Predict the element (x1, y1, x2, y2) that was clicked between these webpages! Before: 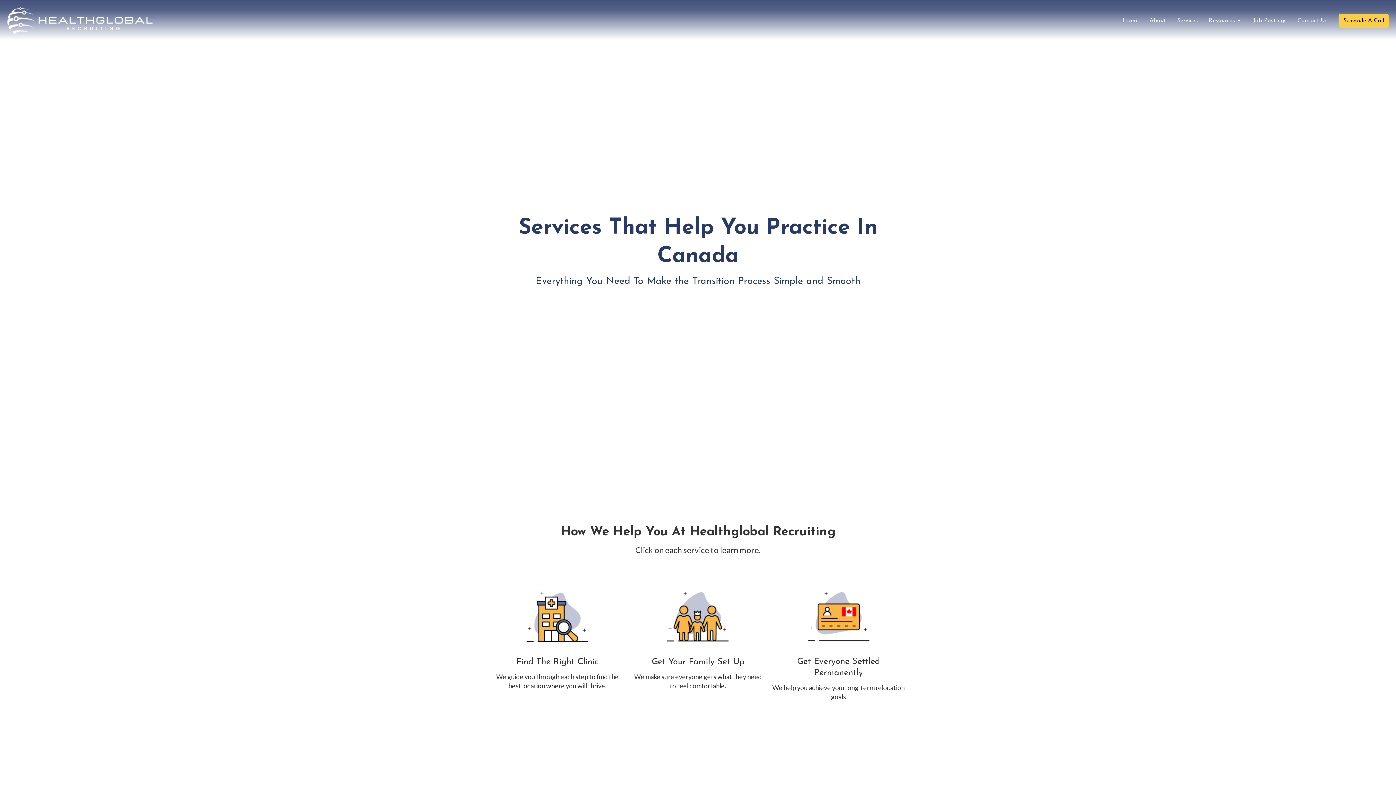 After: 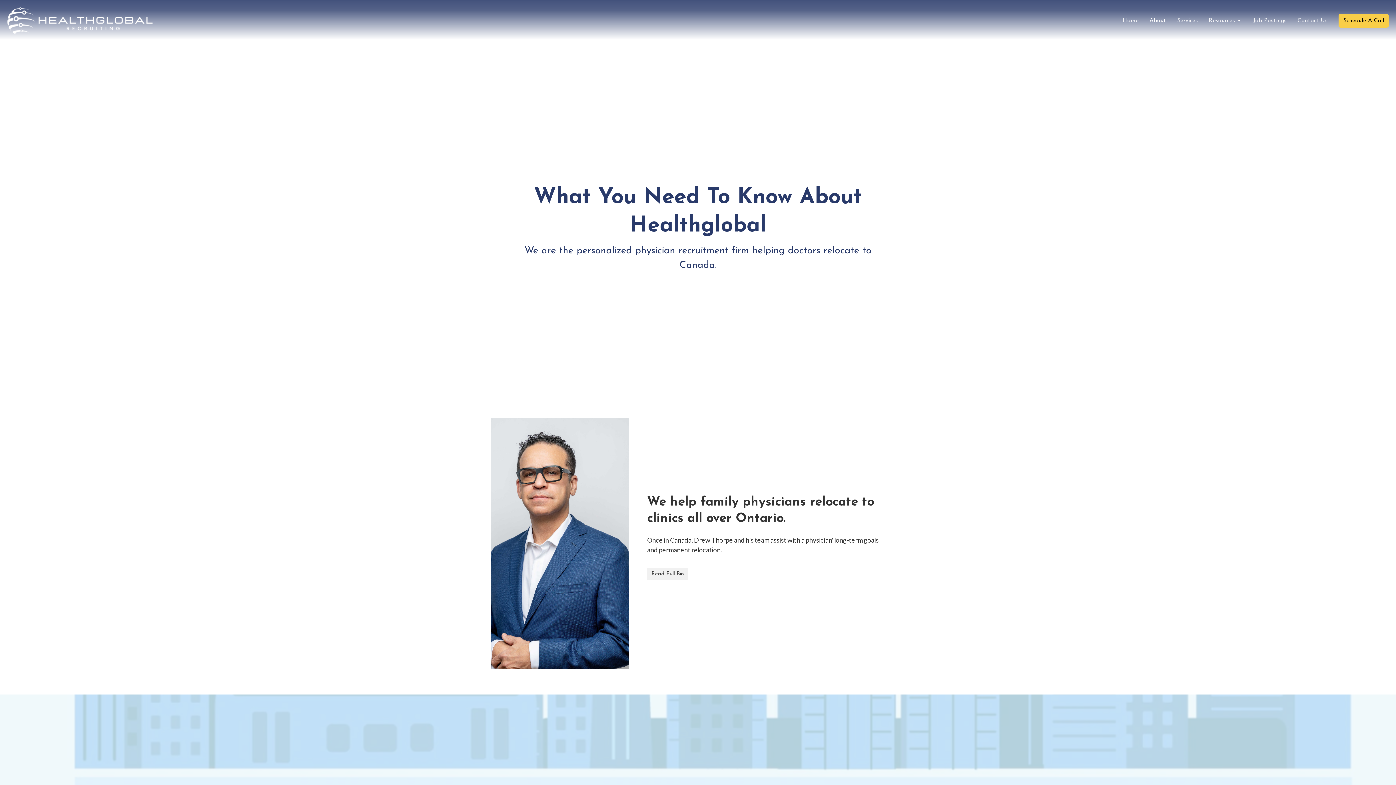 Action: bbox: (1149, 14, 1166, 27) label: About